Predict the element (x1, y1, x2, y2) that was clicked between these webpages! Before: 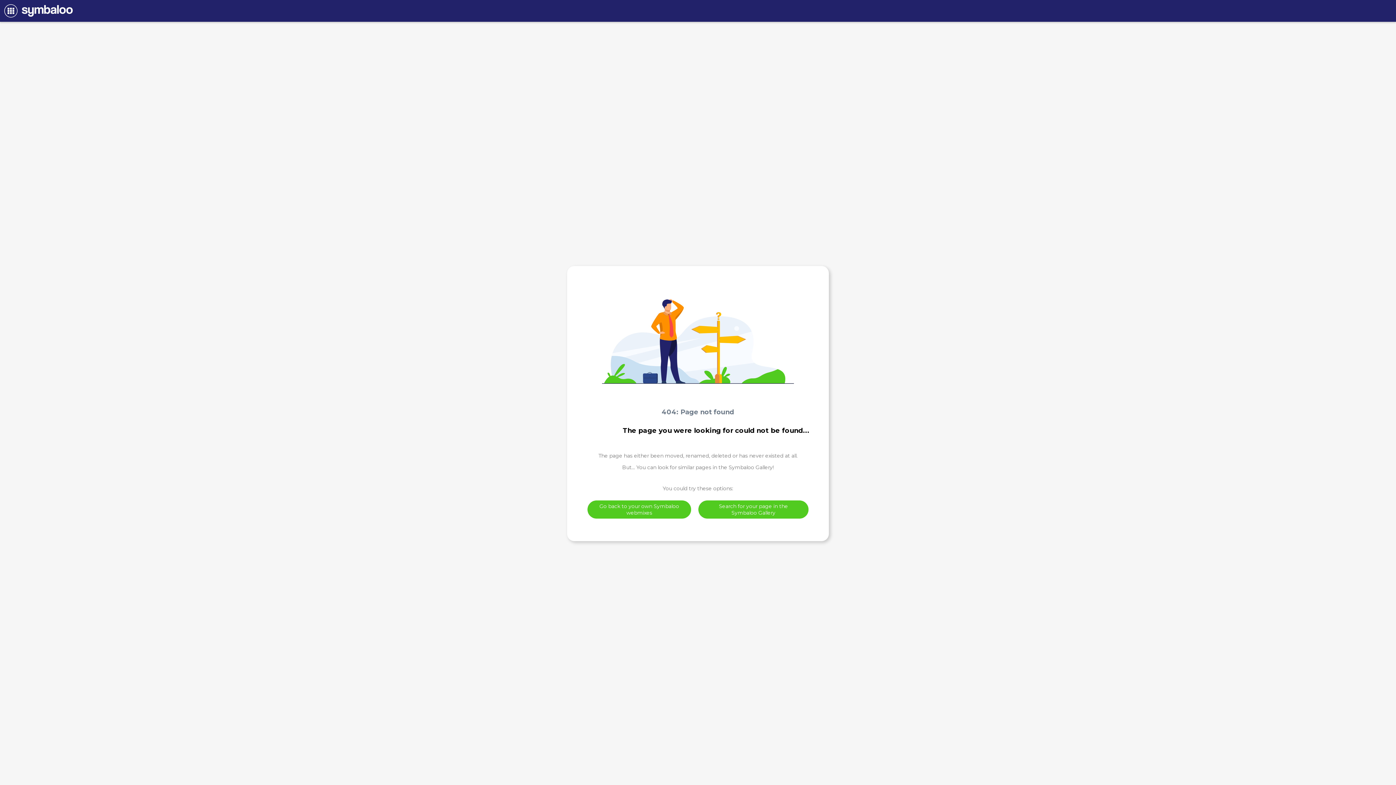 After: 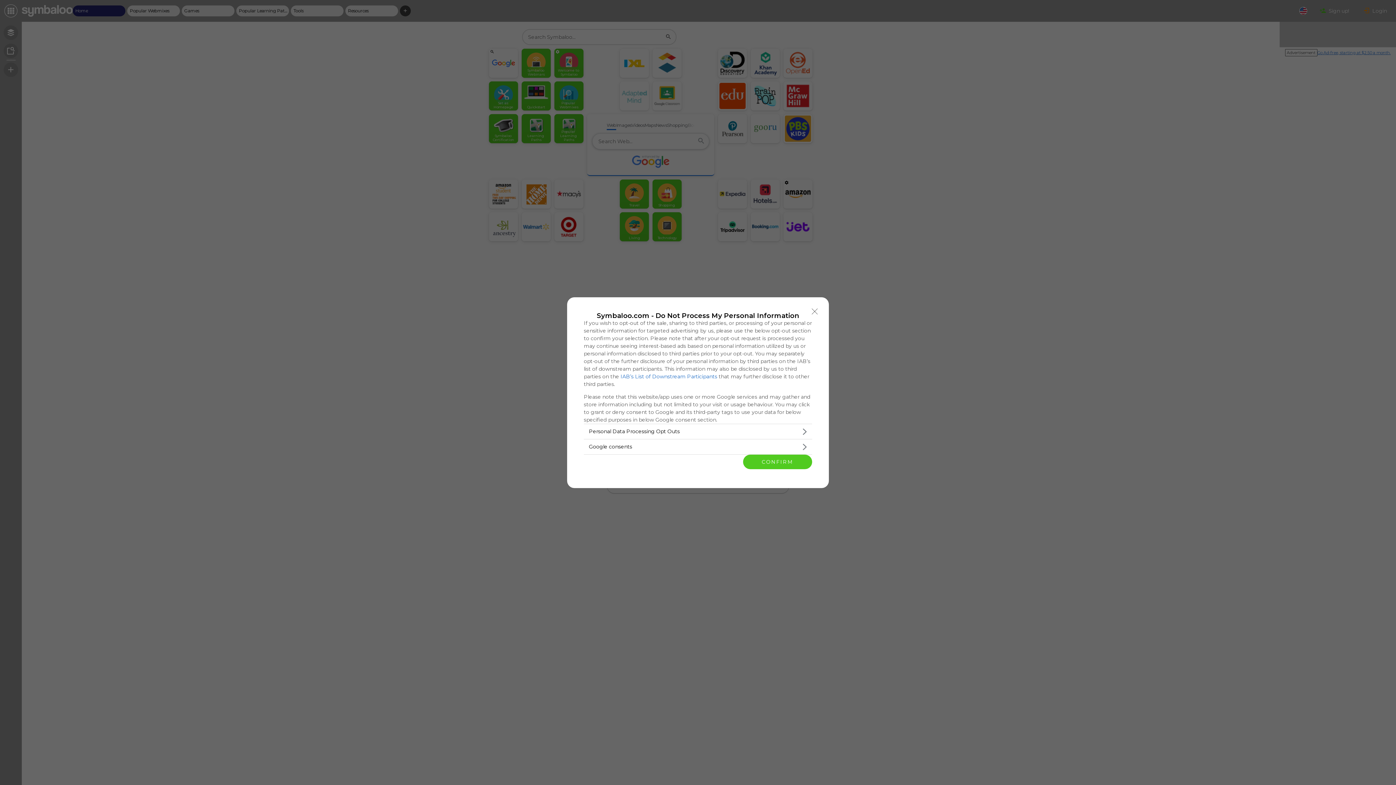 Action: bbox: (587, 500, 691, 518) label: Go back to your own Symbaloo webmixes